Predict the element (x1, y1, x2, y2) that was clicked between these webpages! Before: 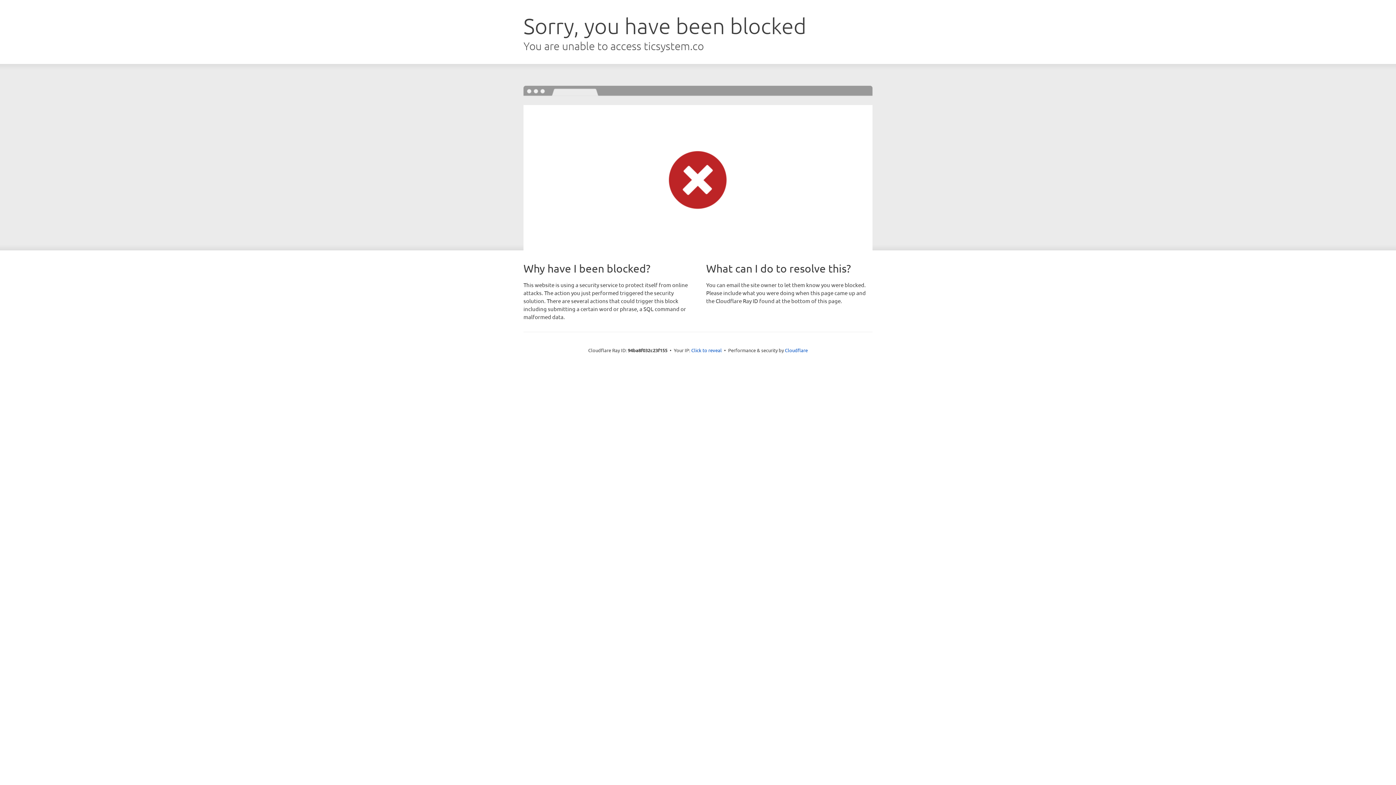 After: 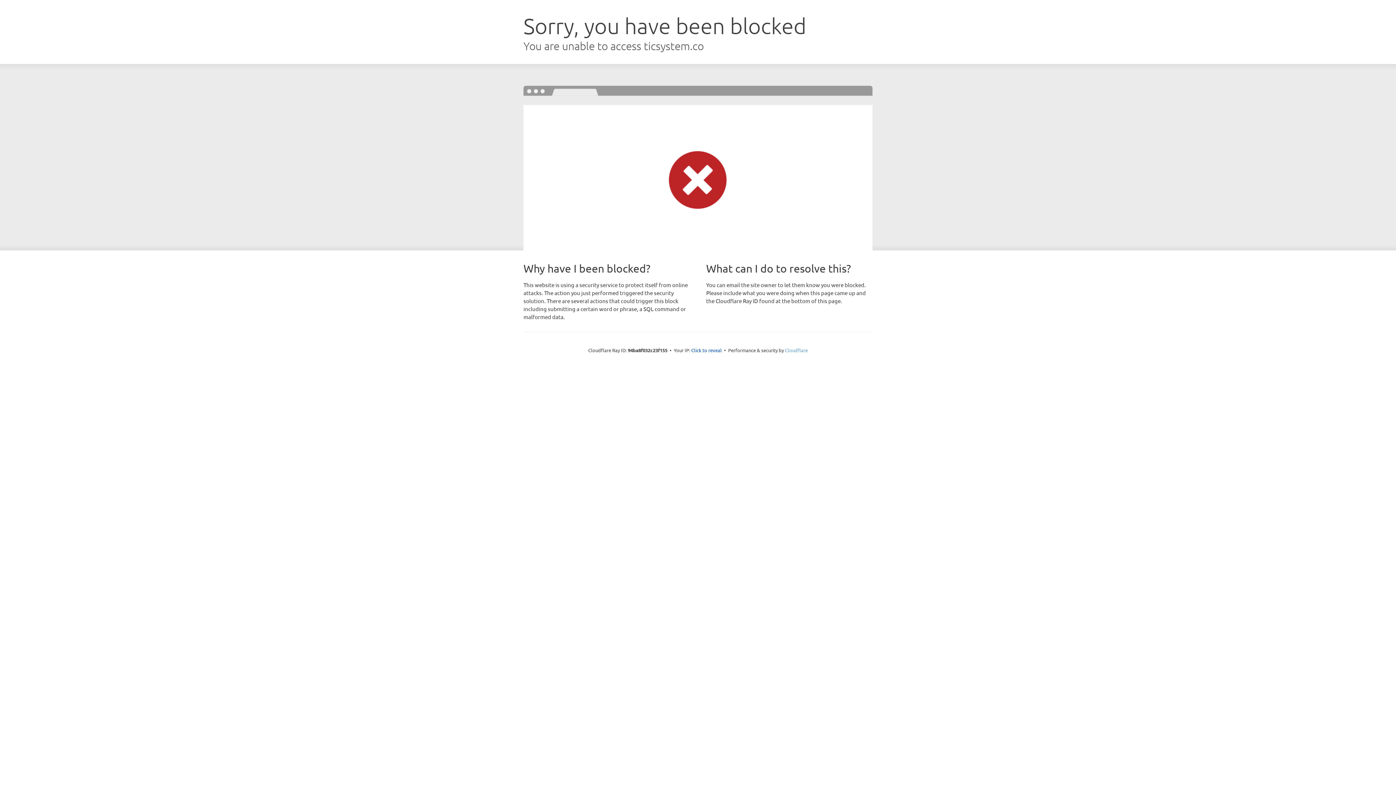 Action: bbox: (785, 347, 808, 353) label: Cloudflare